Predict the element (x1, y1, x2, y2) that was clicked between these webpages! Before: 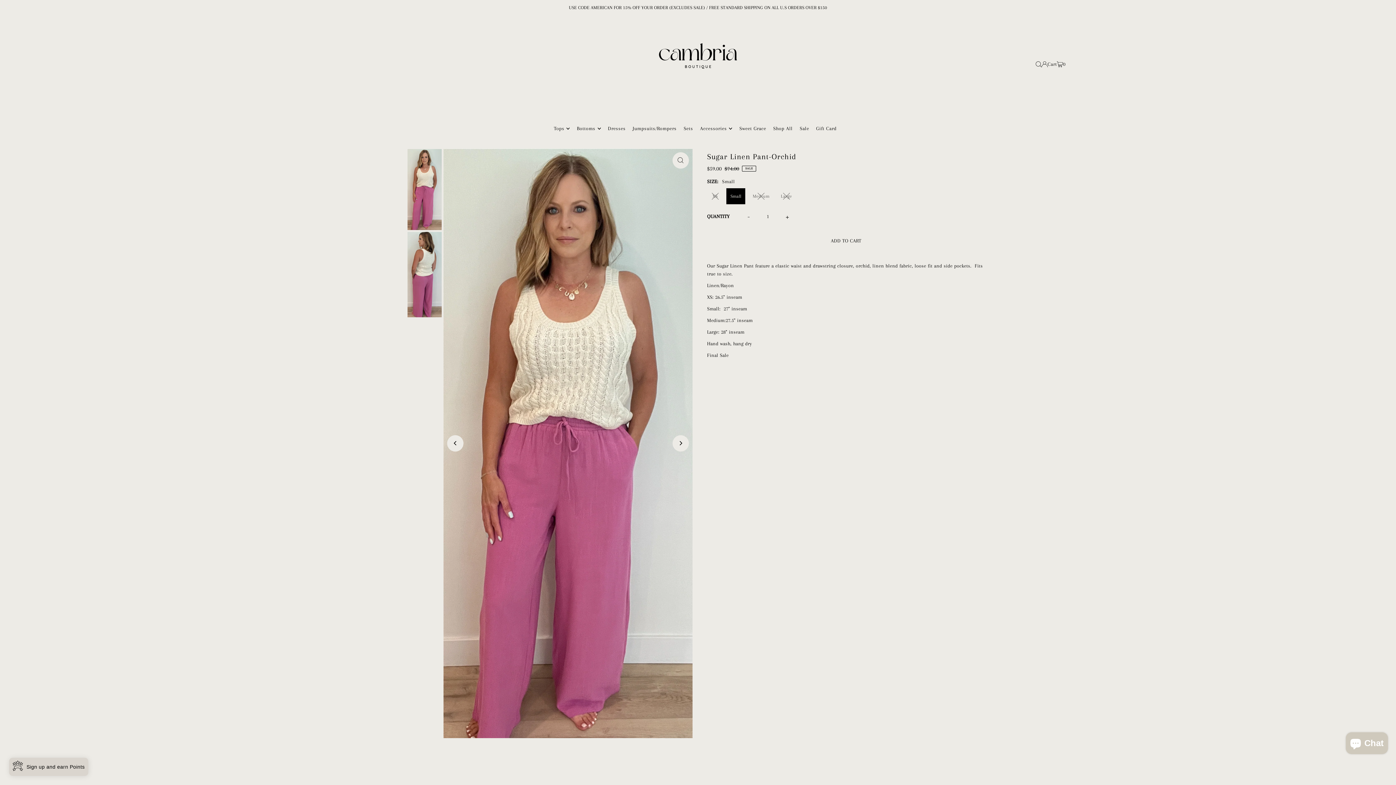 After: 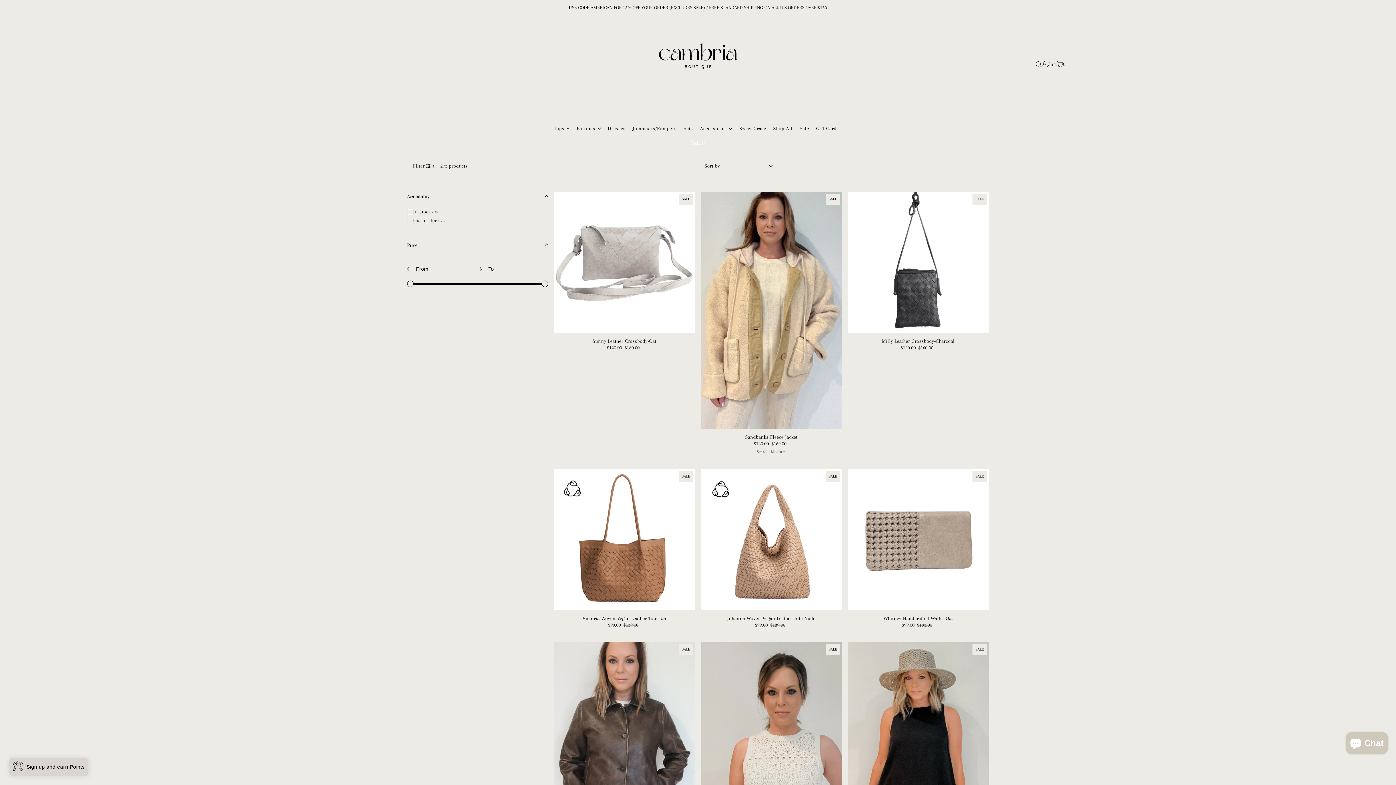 Action: label: Sale bbox: (799, 119, 809, 137)